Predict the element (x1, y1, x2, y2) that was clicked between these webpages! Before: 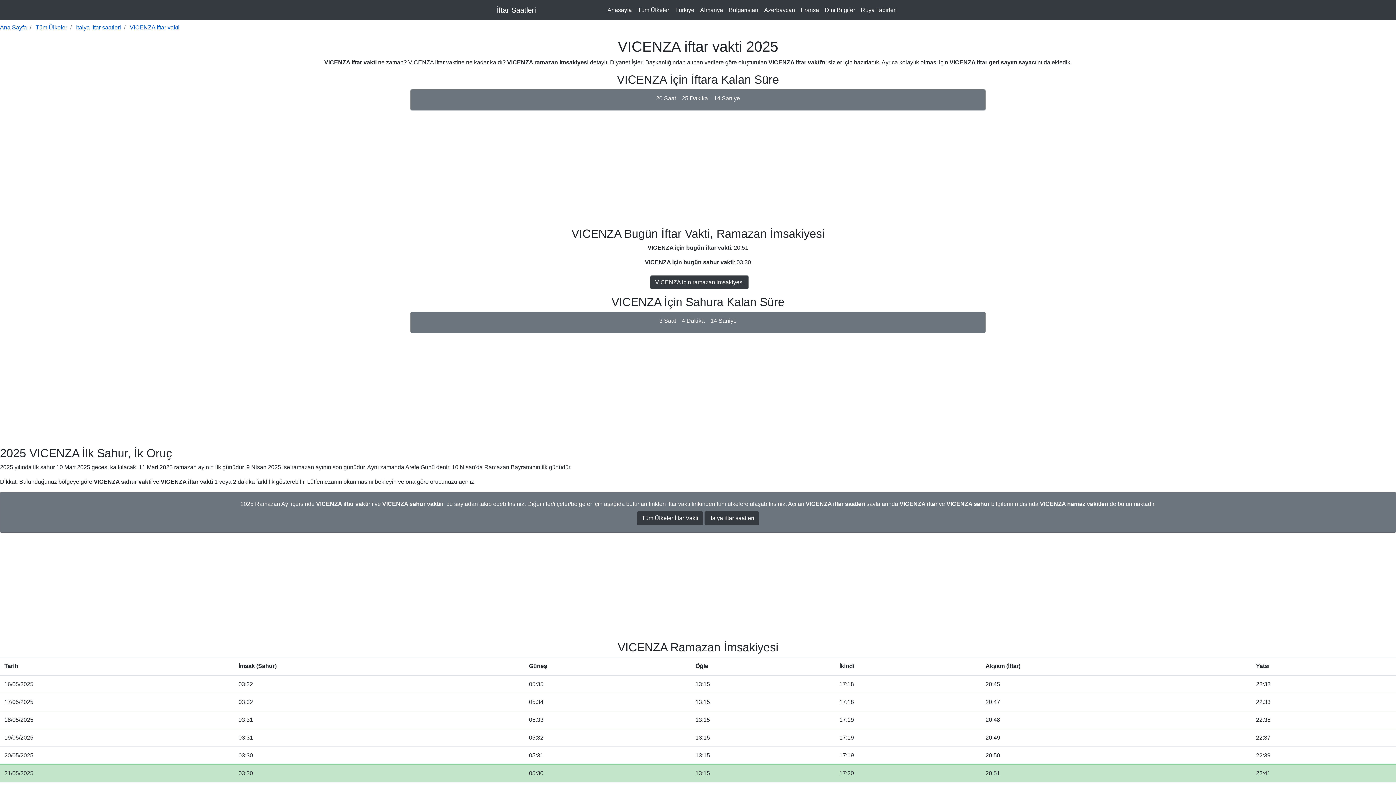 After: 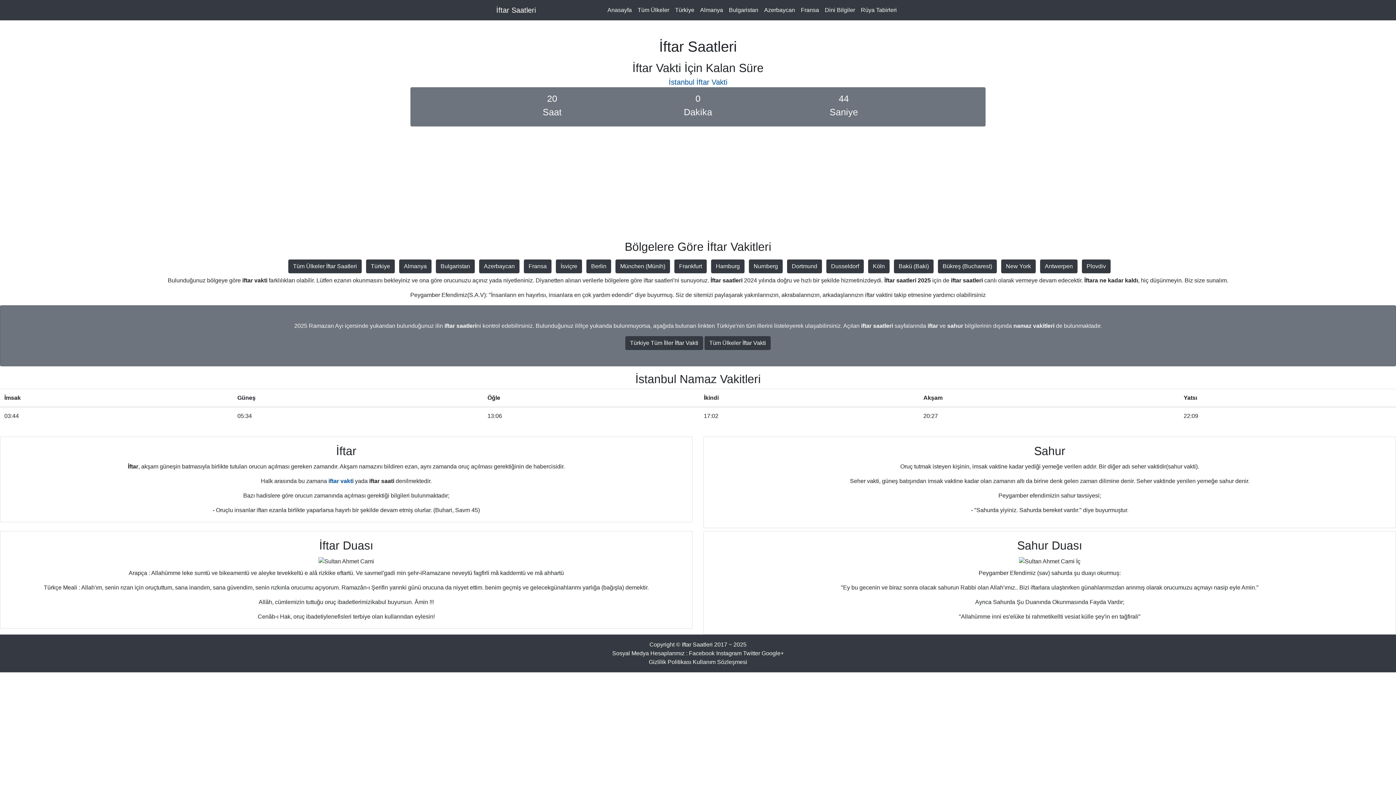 Action: bbox: (604, 2, 634, 17) label: Anasayfa